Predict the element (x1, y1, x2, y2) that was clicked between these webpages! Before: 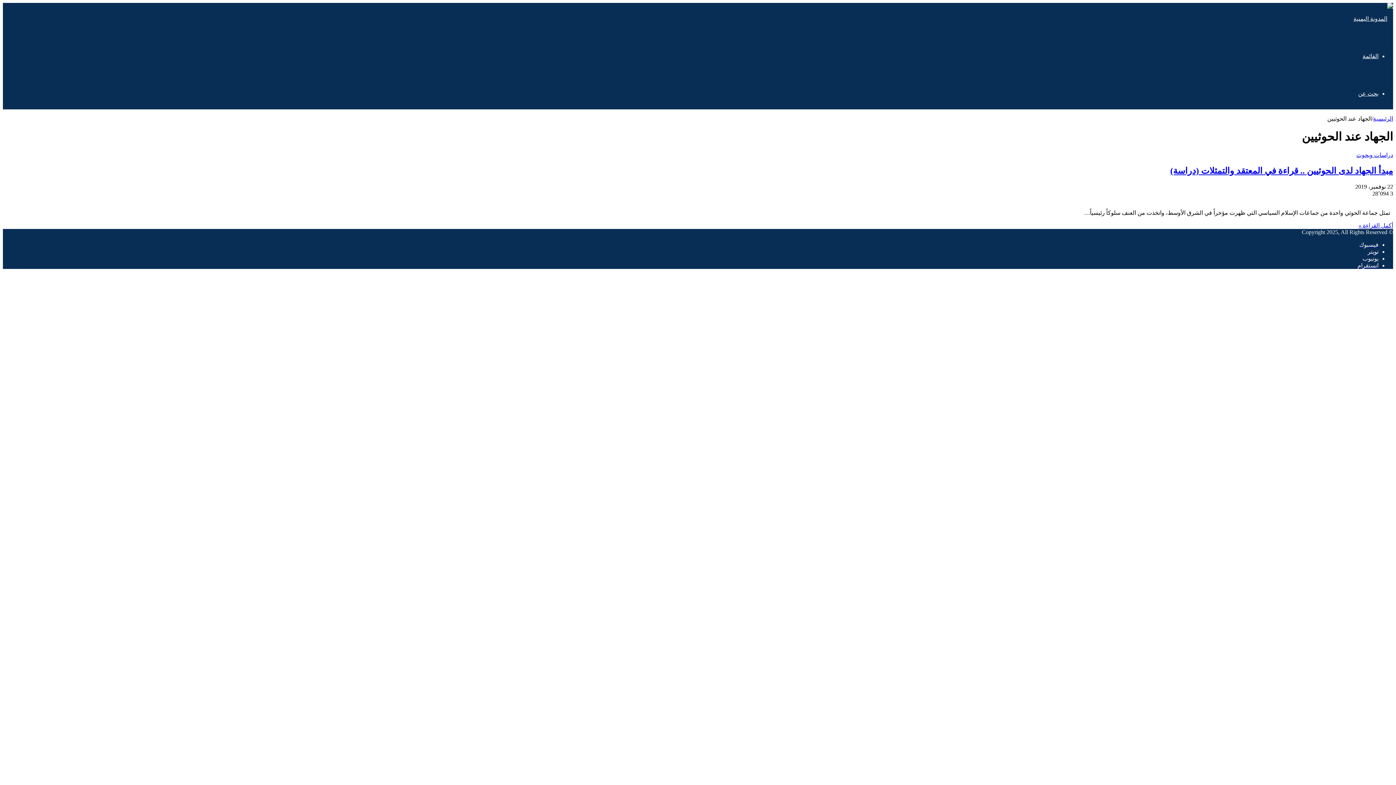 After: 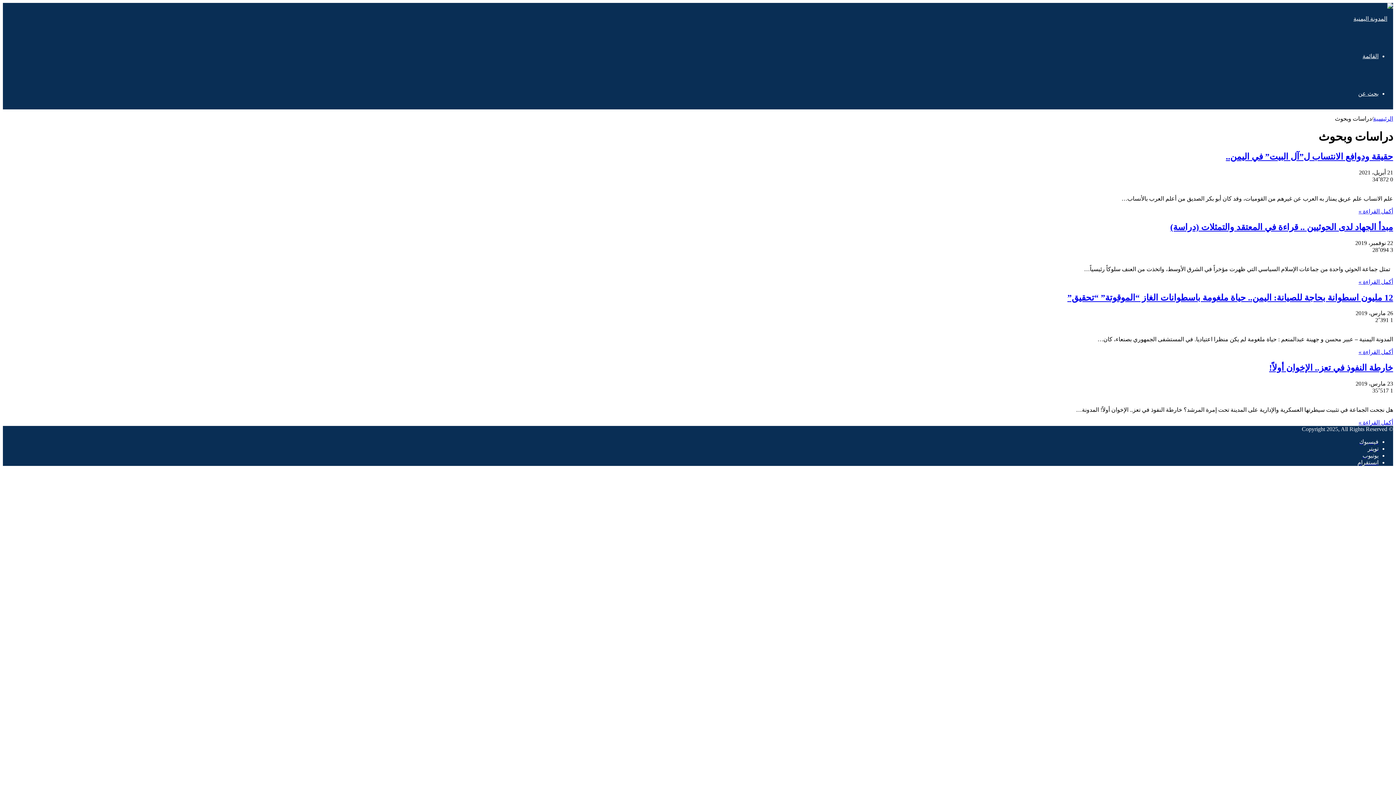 Action: bbox: (1356, 151, 1393, 158) label: دراسات وبحوث